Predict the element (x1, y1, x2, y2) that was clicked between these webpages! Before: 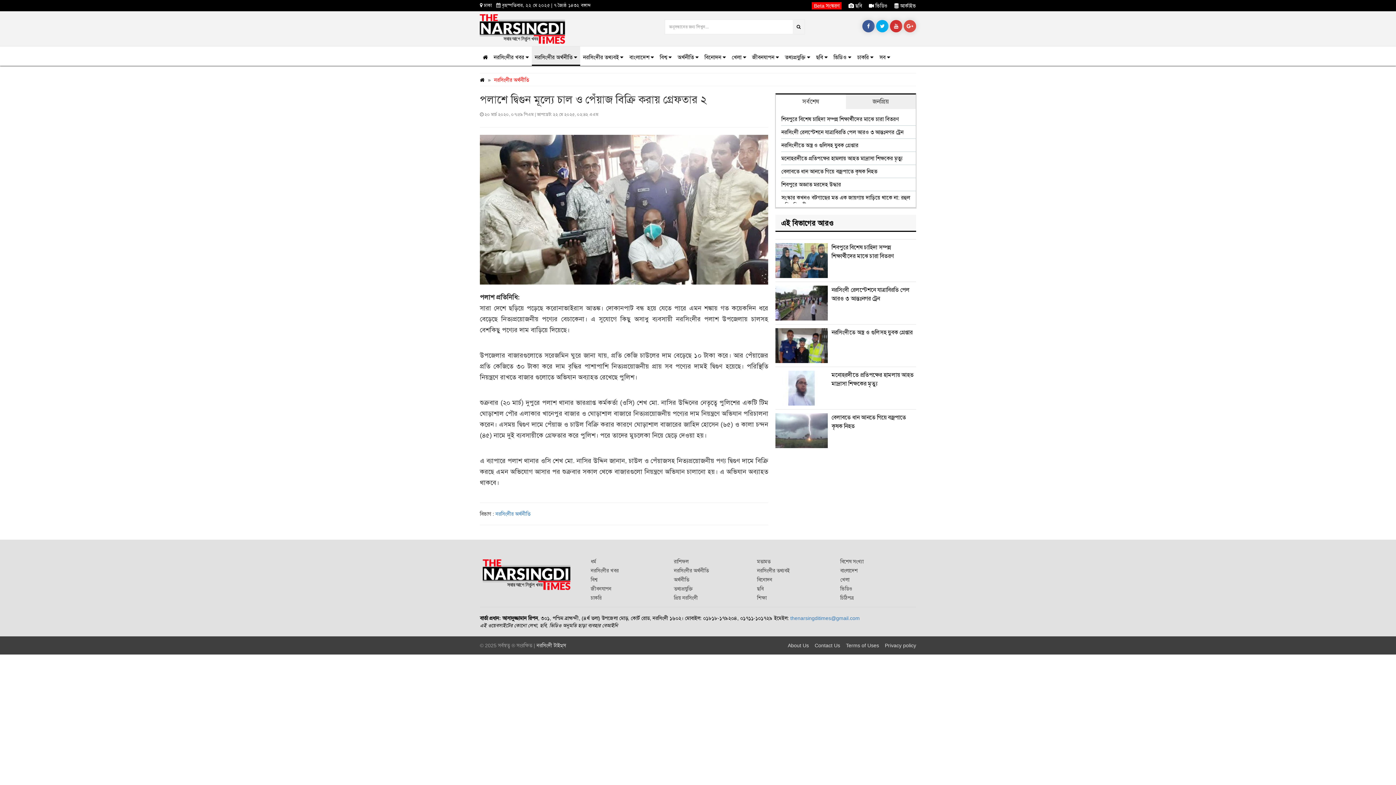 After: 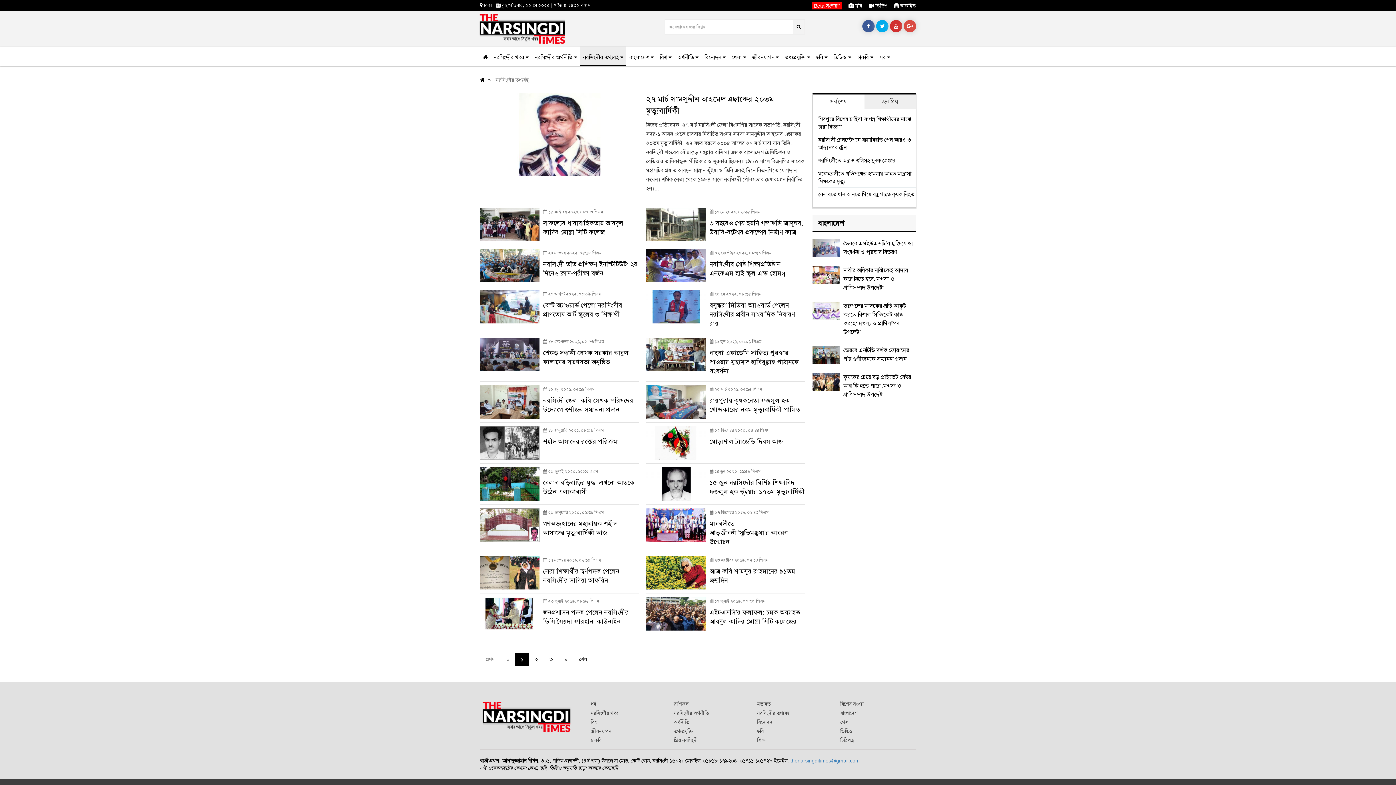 Action: bbox: (757, 567, 833, 576) label: নরসিংদীর তথ্যবই